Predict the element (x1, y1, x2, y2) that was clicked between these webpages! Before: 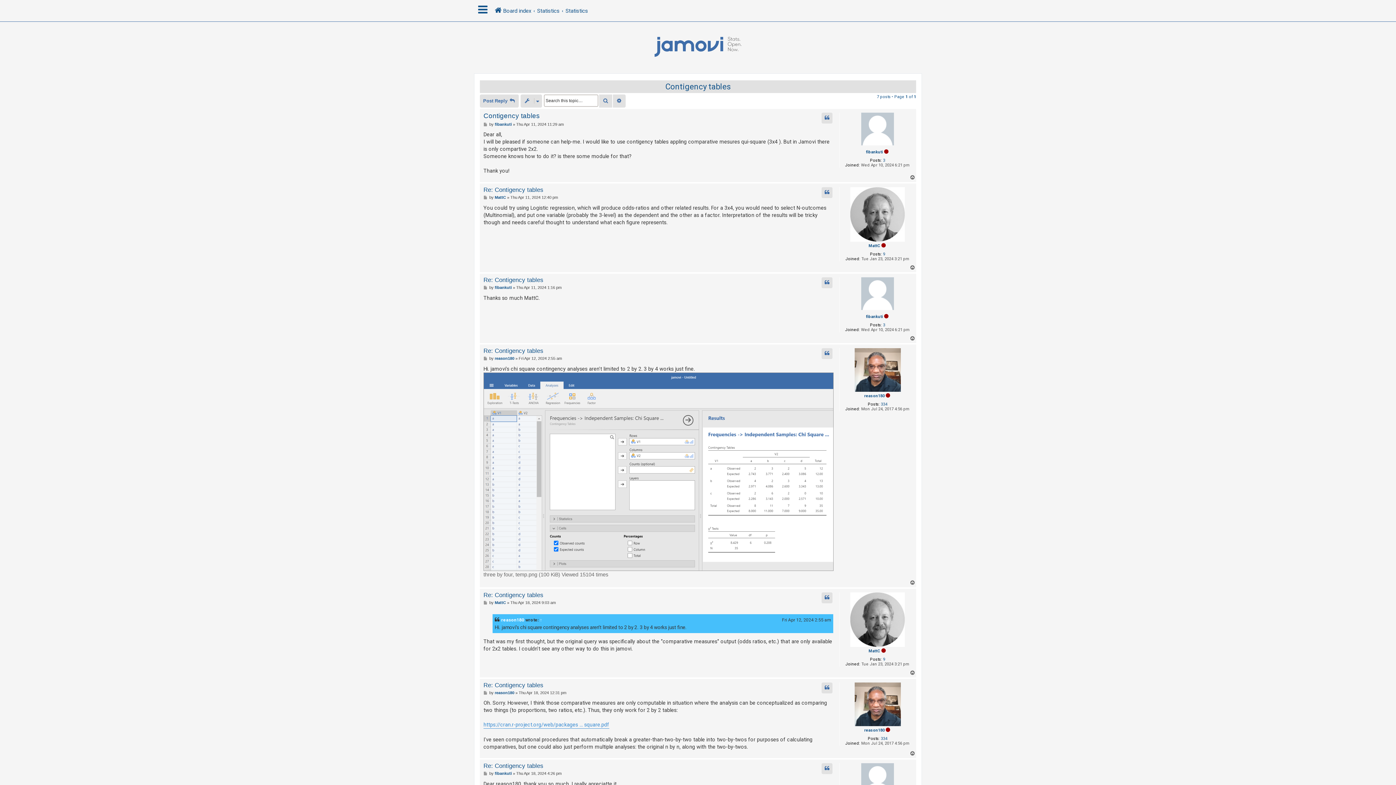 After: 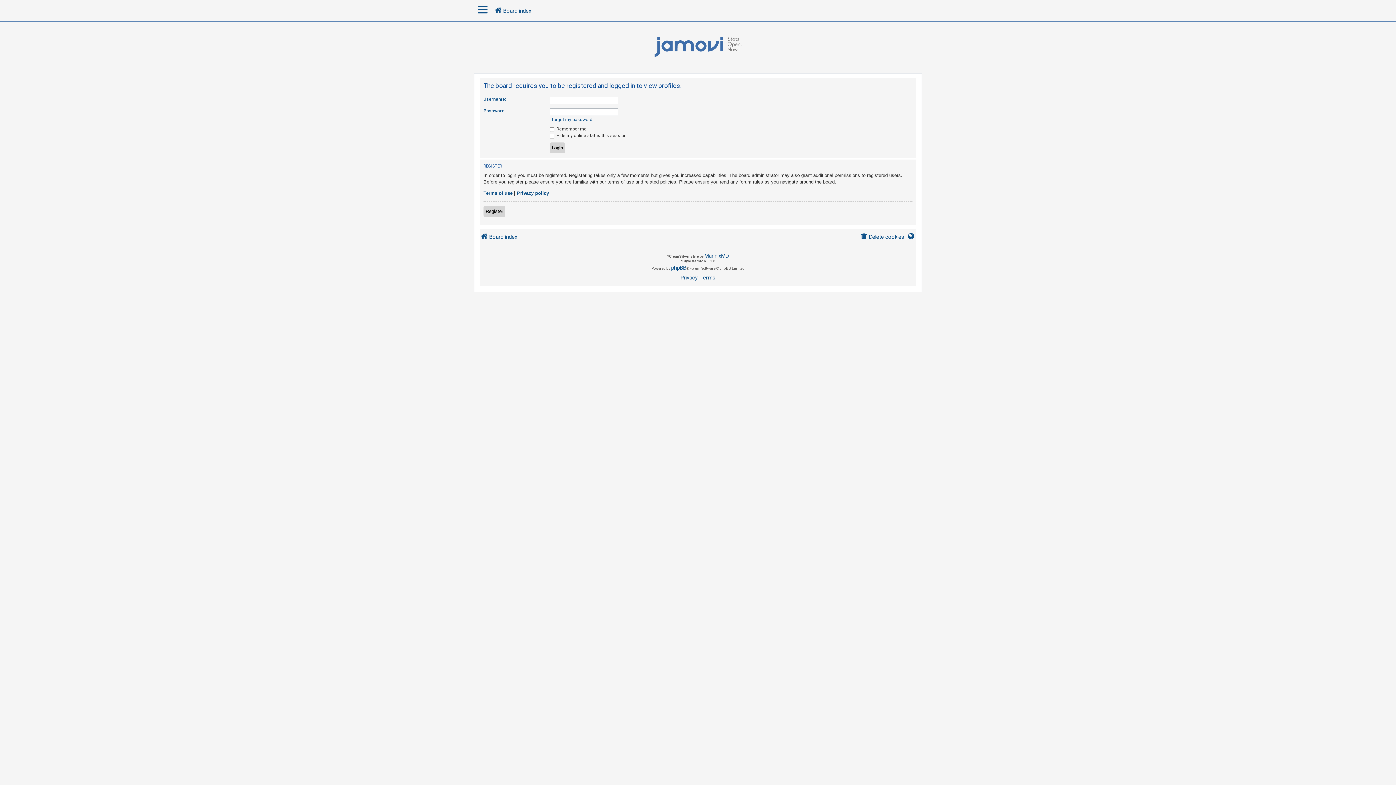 Action: bbox: (494, 195, 506, 200) label: MattC